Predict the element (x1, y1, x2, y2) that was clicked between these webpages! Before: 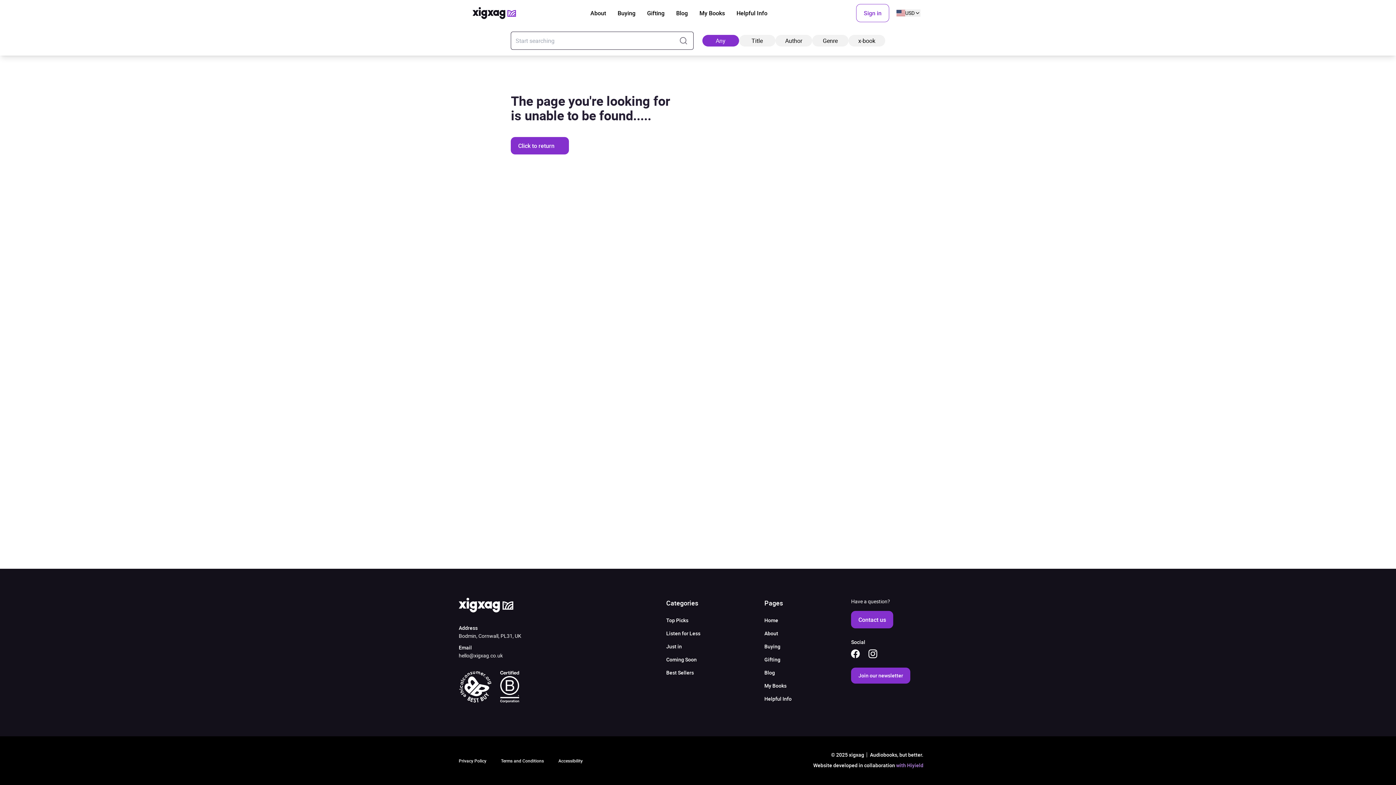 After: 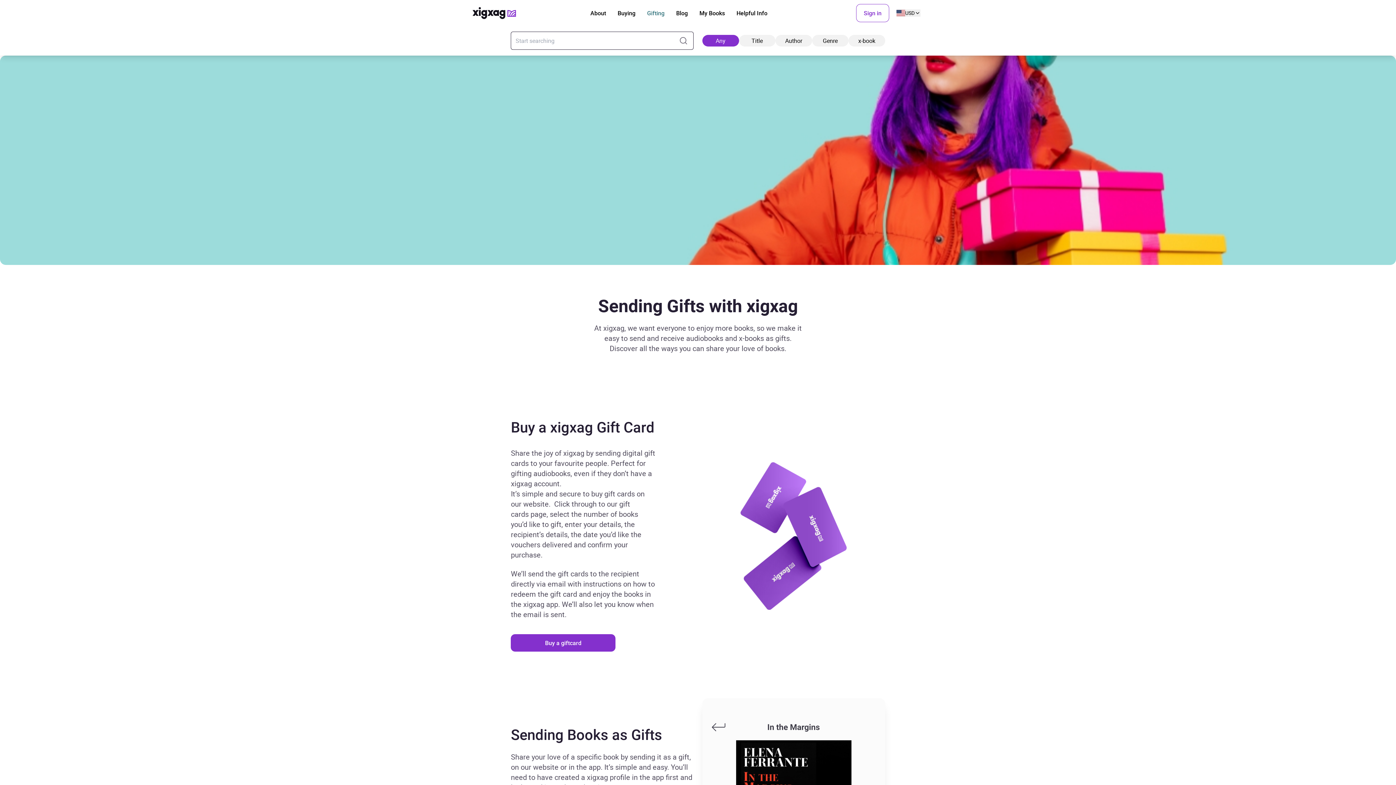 Action: bbox: (647, 8, 664, 17) label: Gifting